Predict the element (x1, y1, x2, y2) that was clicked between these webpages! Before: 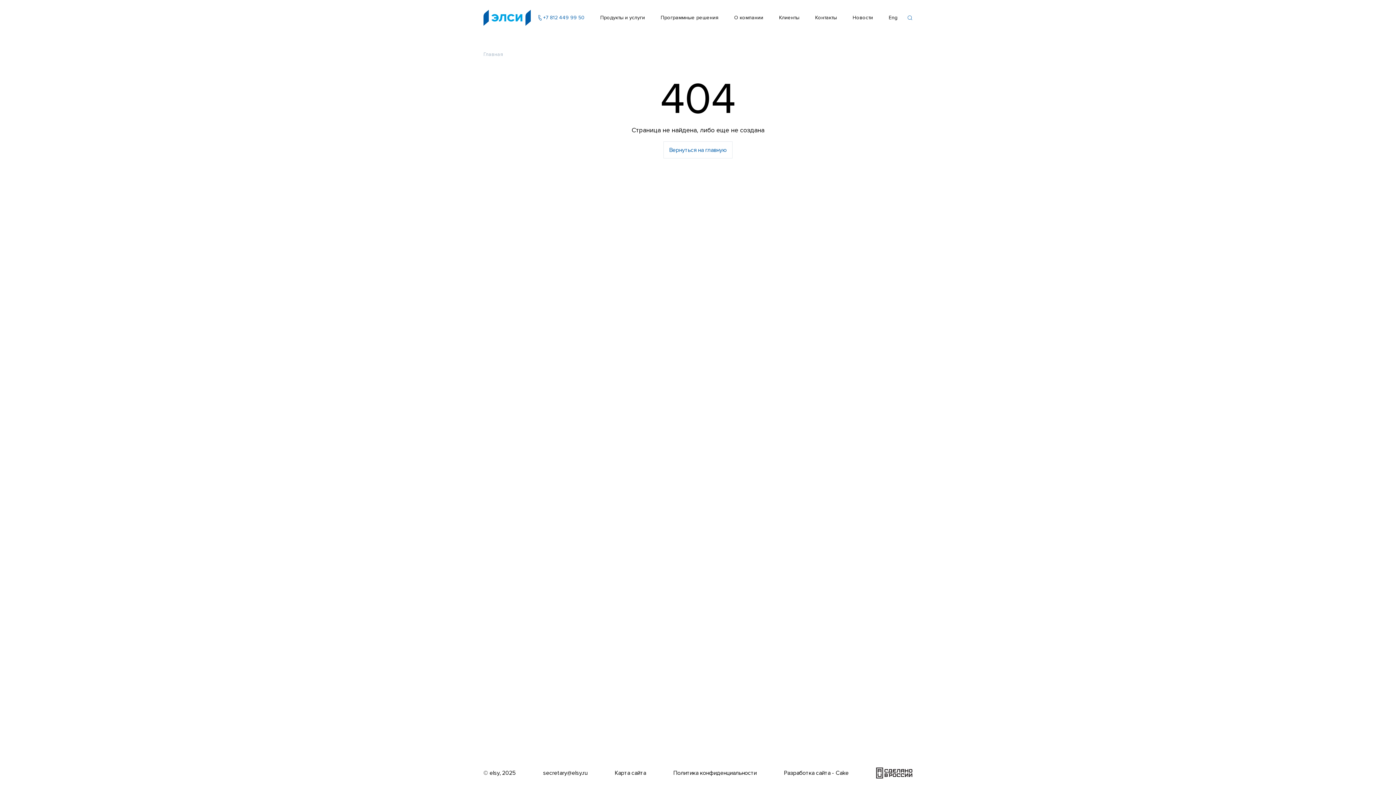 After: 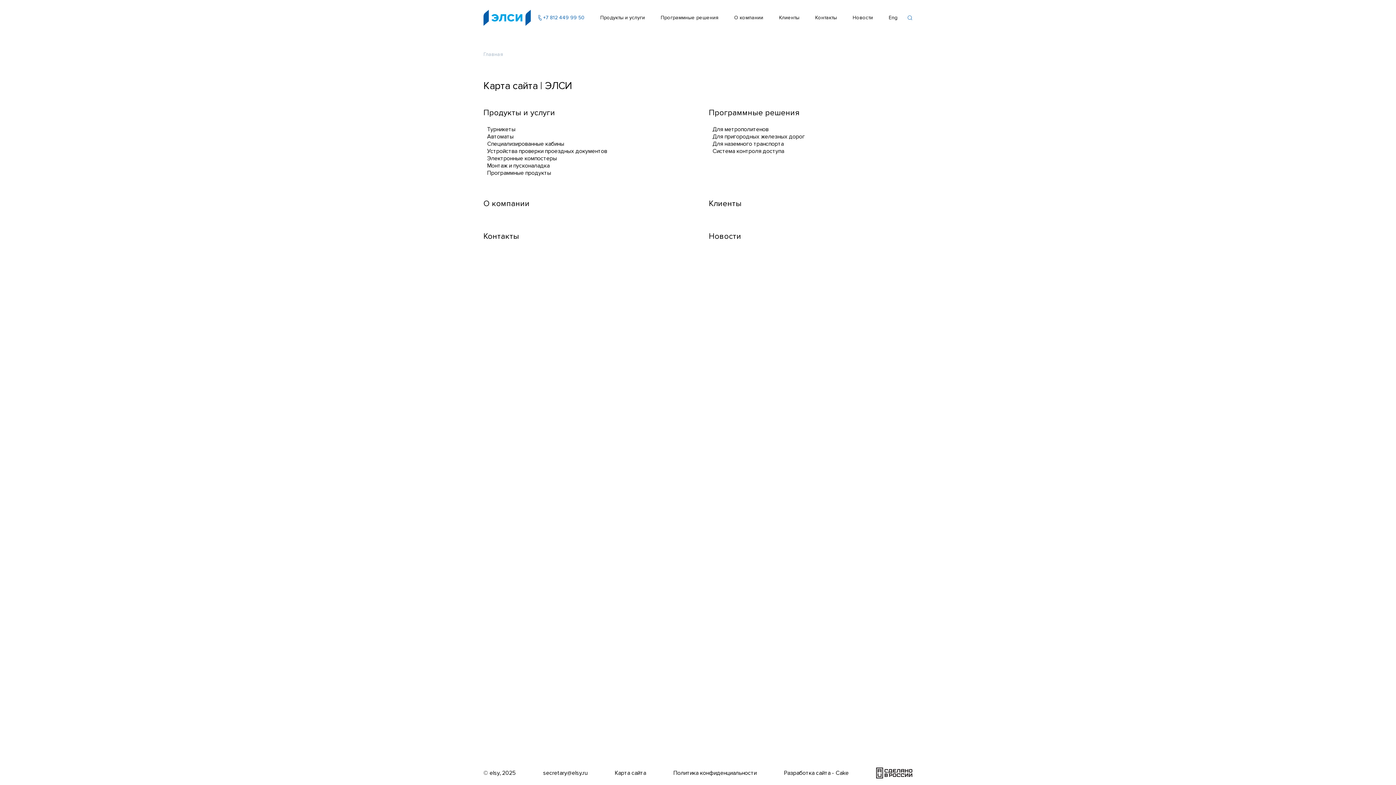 Action: label: Карта сайта bbox: (615, 769, 646, 777)